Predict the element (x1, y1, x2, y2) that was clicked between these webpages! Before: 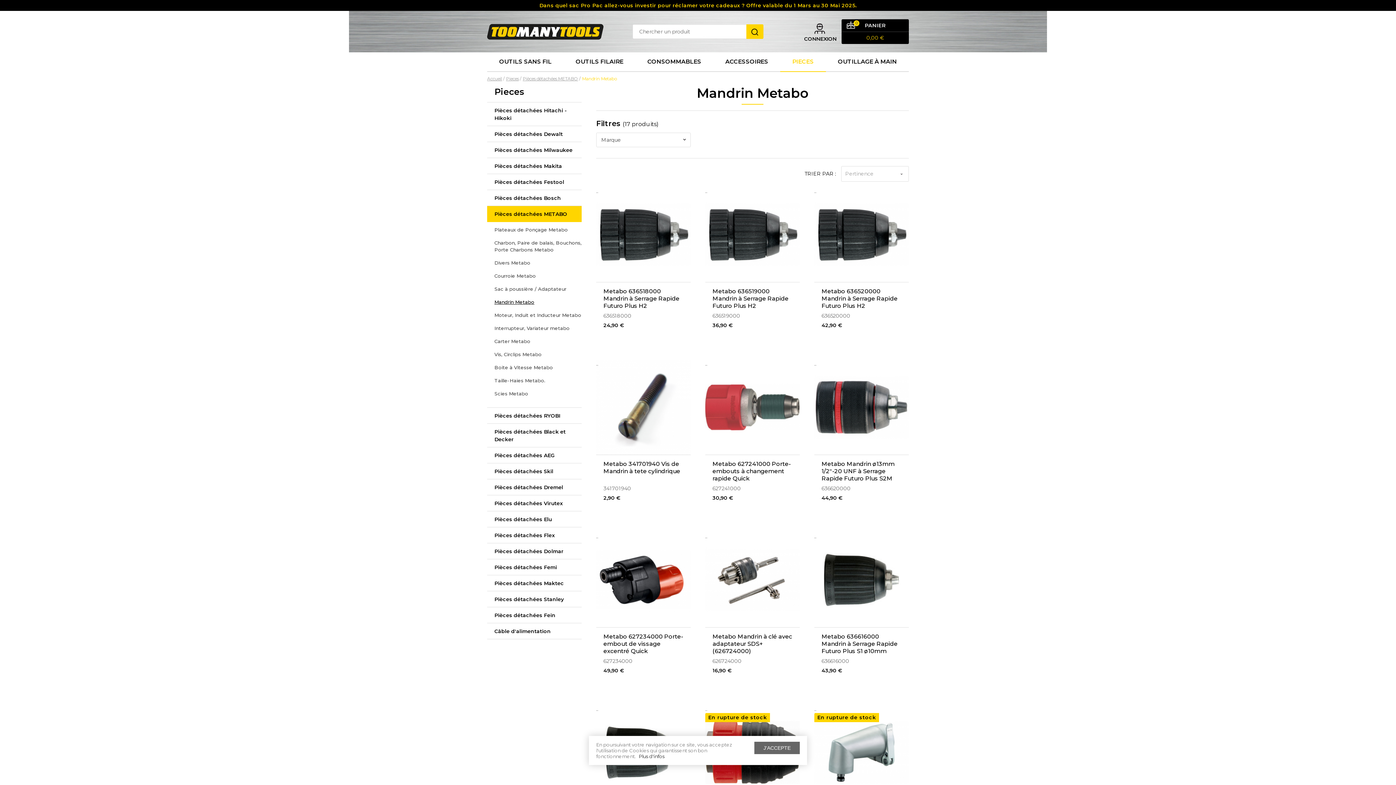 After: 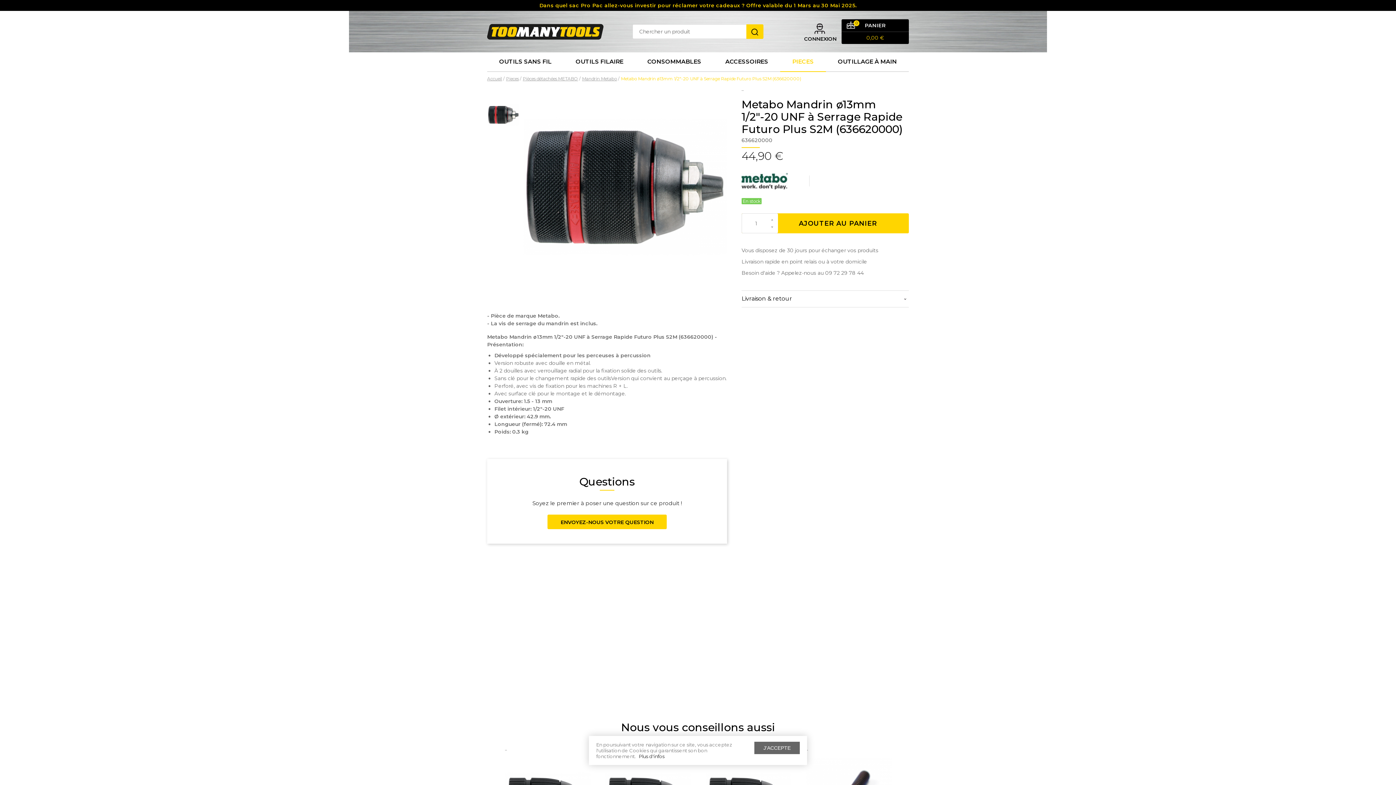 Action: label: Metabo Mandrin ø13mm 1/2"-20 UNF à Serrage Rapide Futuro Plus S2M (636620000)
636620000
44,90 € bbox: (814, 360, 909, 505)